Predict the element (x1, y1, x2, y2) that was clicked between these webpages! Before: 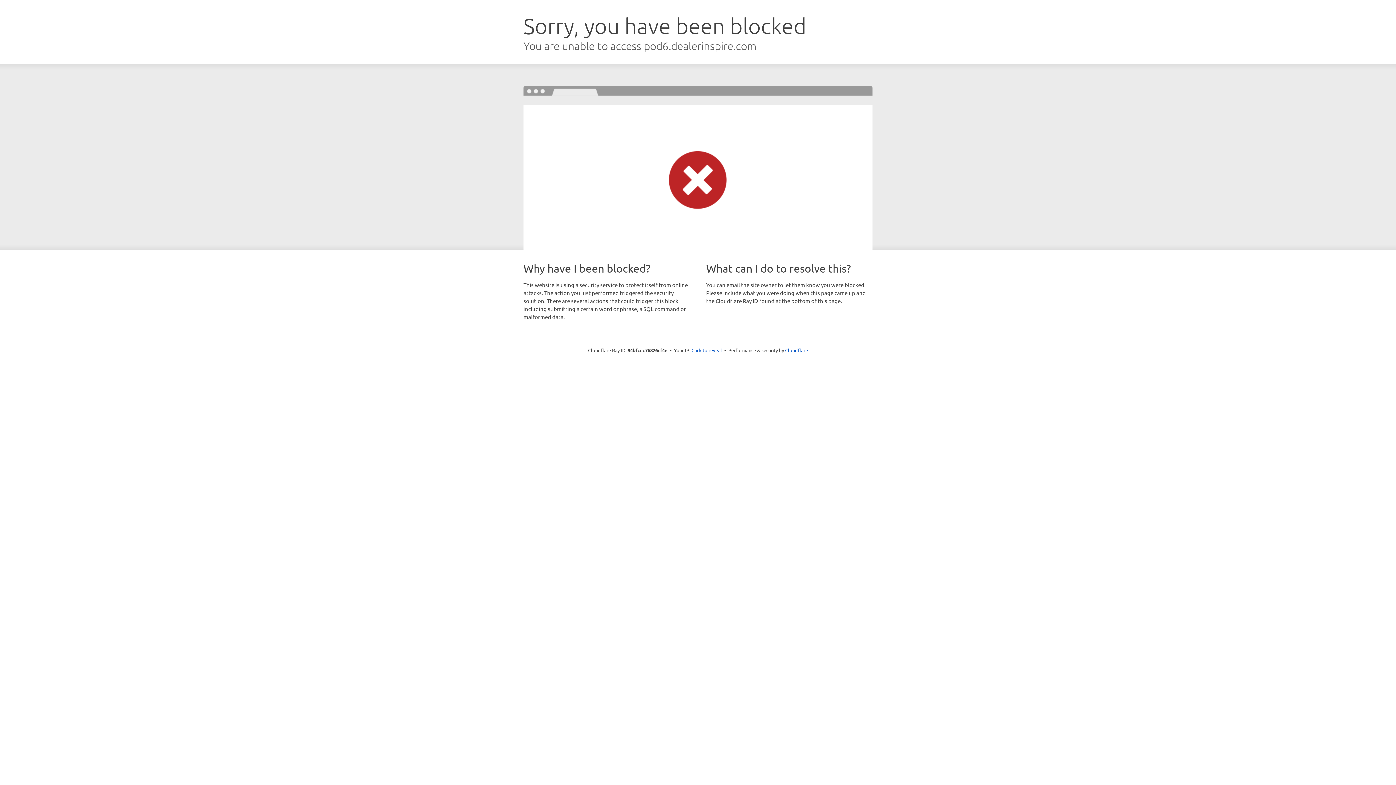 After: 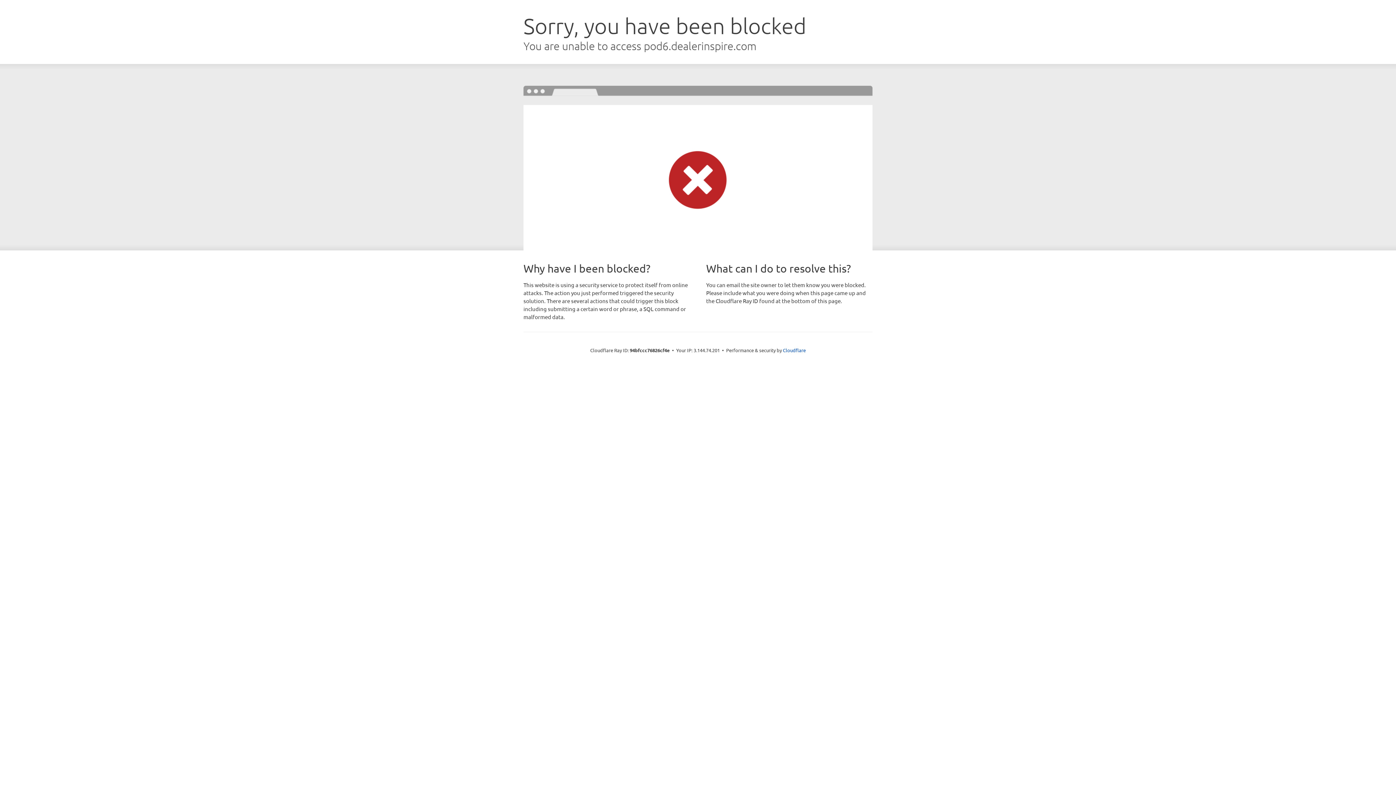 Action: label: Click to reveal bbox: (691, 346, 722, 353)